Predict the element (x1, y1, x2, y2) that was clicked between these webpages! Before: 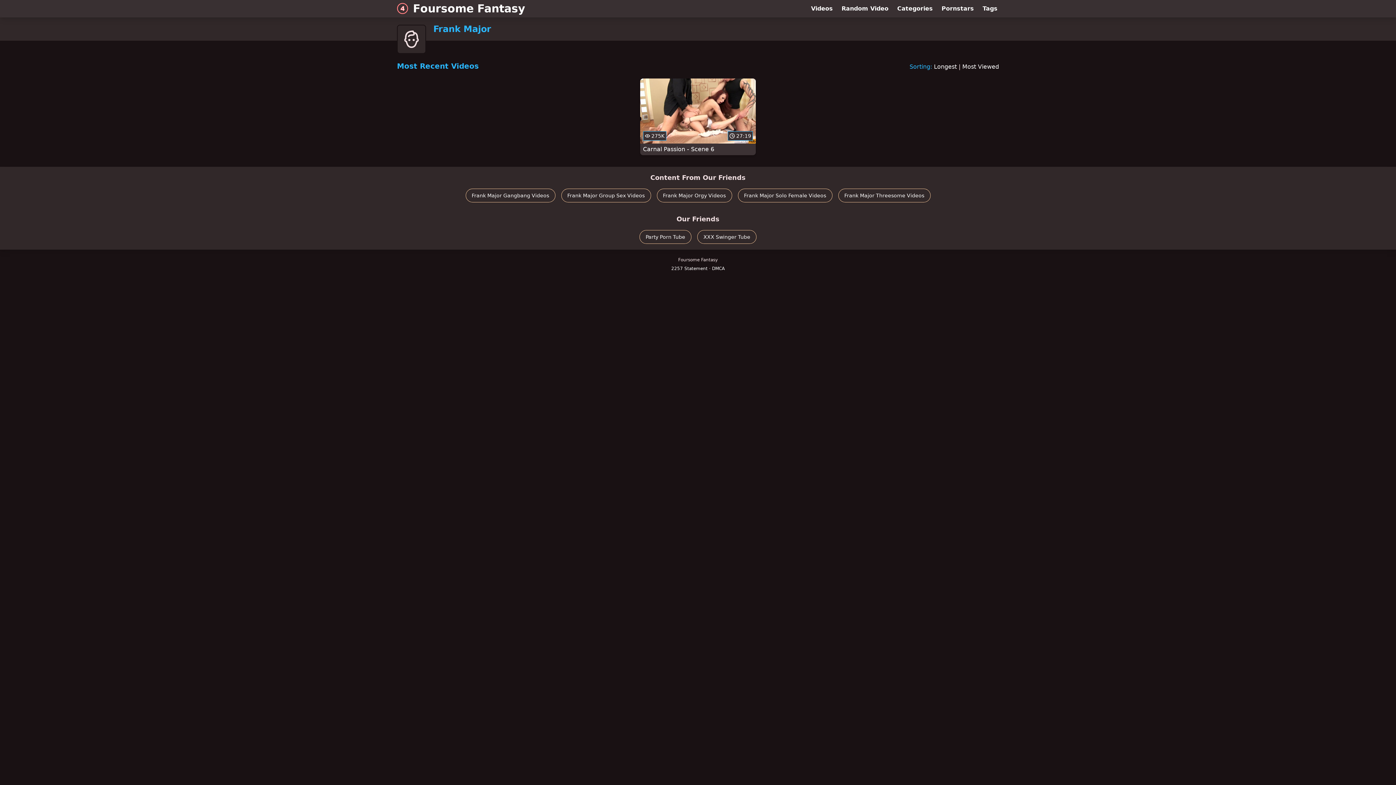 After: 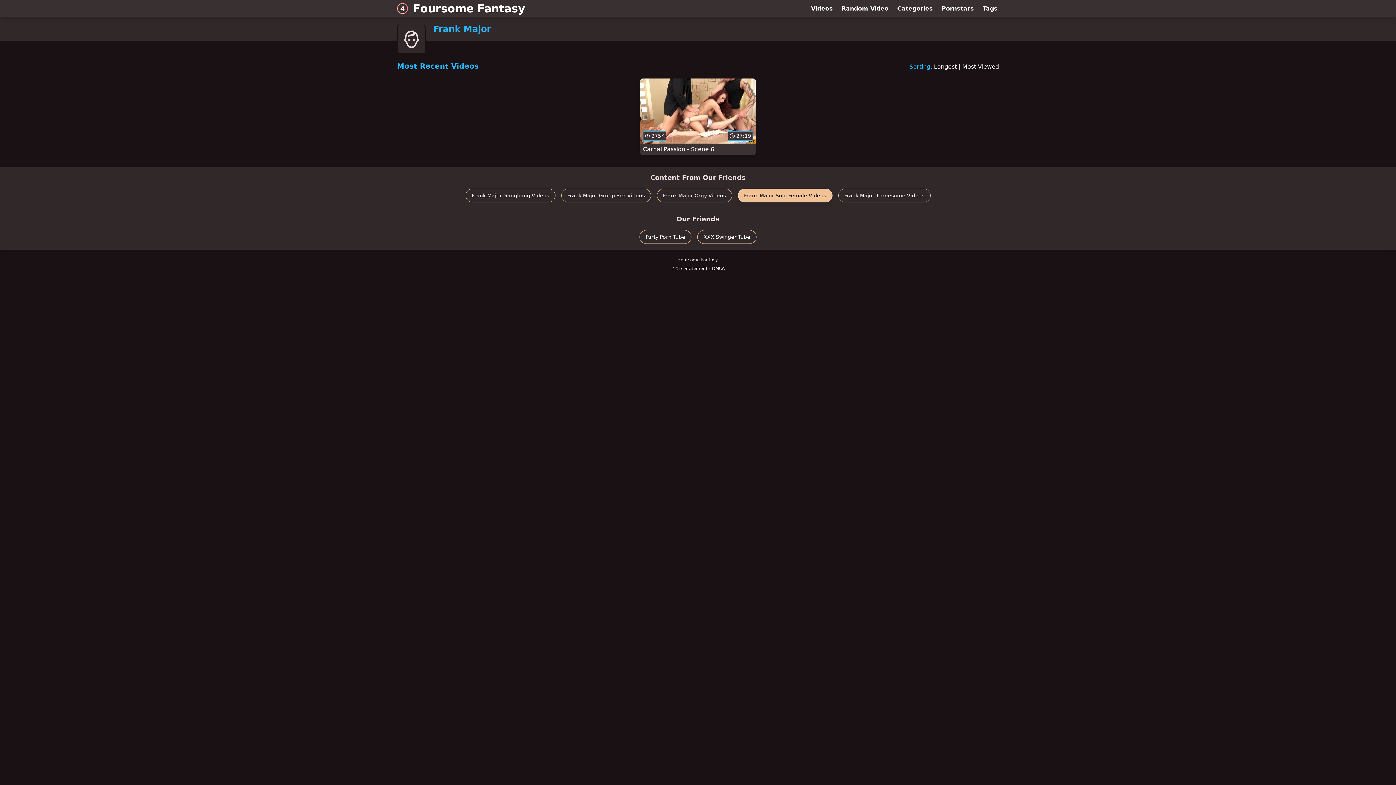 Action: label: Frank Major Solo Female Videos bbox: (738, 188, 832, 202)